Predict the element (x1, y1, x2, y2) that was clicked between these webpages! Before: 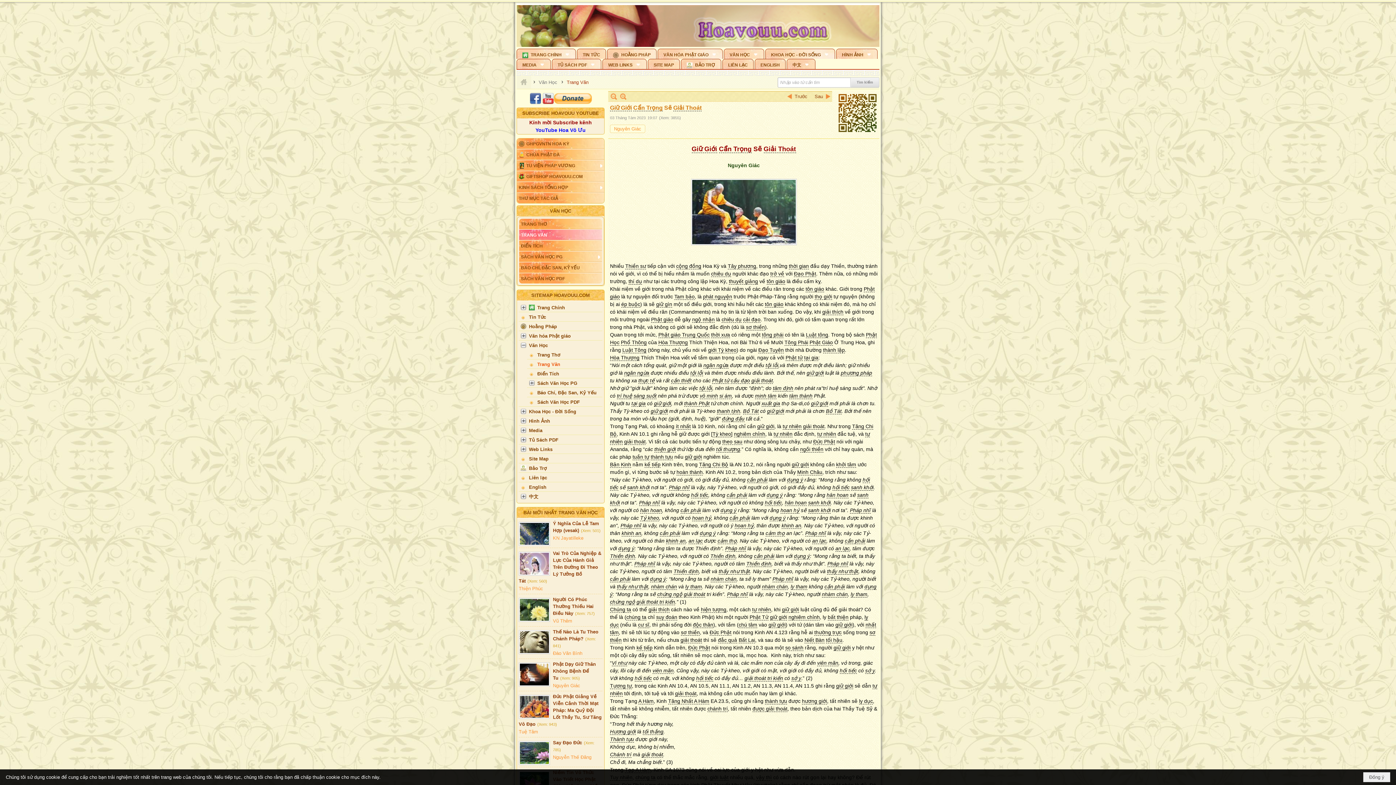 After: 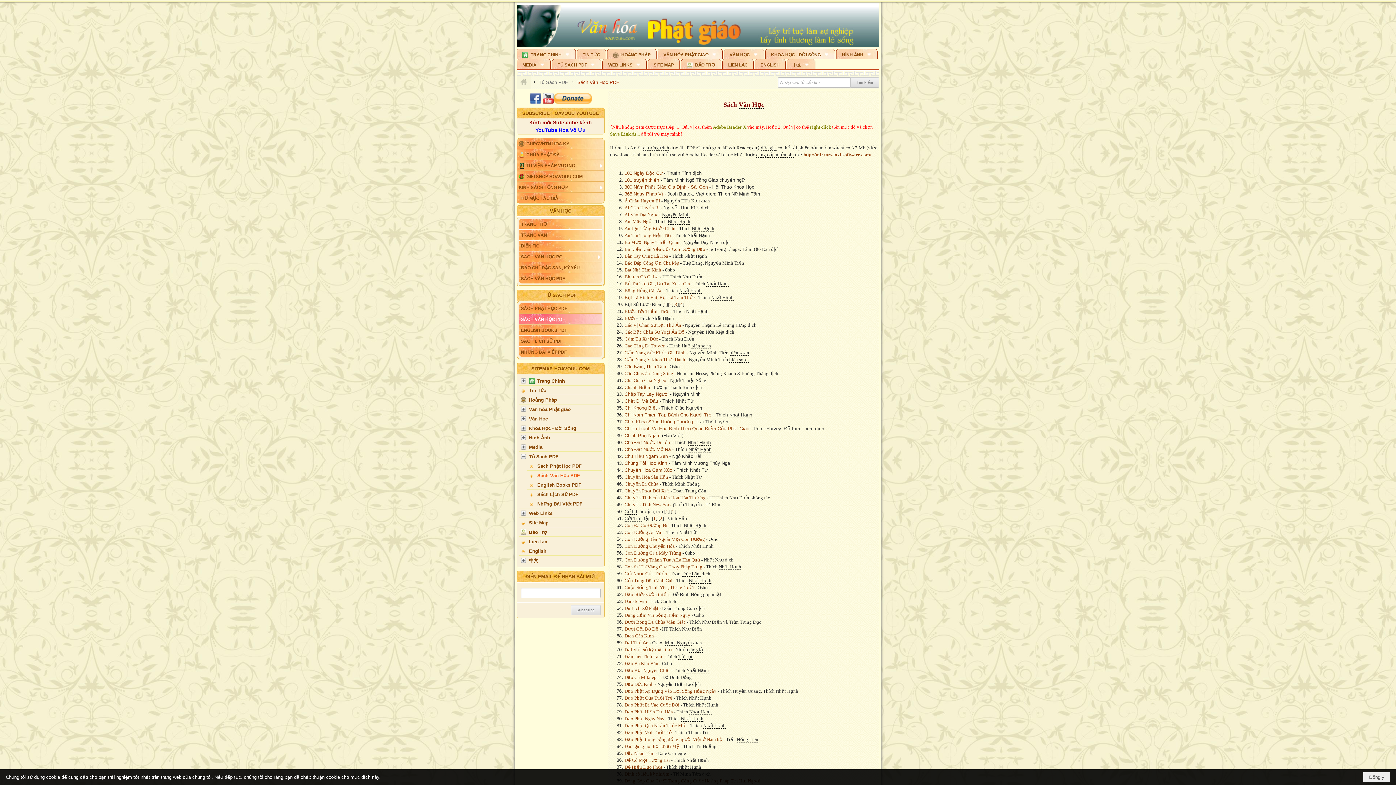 Action: label: Sách Văn Học PDF bbox: (527, 397, 602, 406)